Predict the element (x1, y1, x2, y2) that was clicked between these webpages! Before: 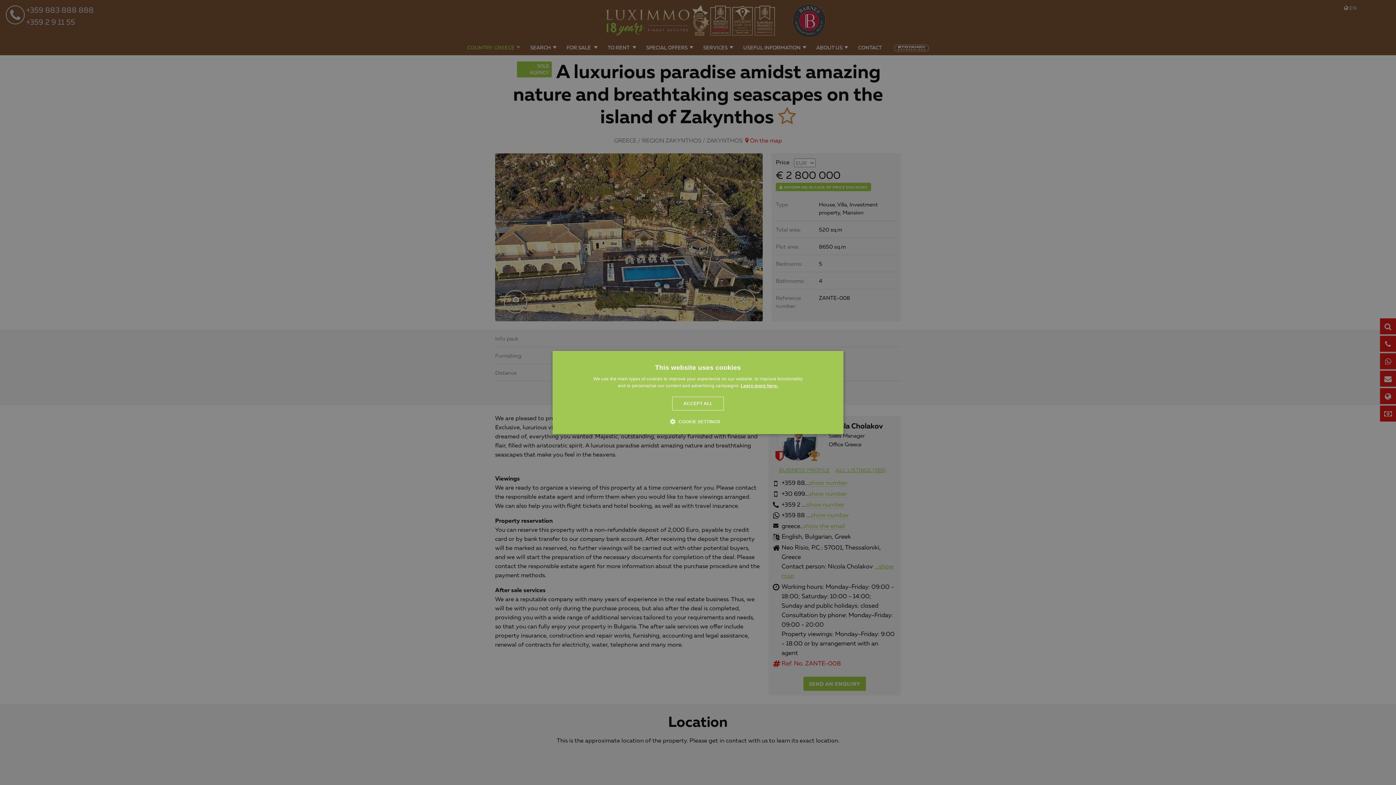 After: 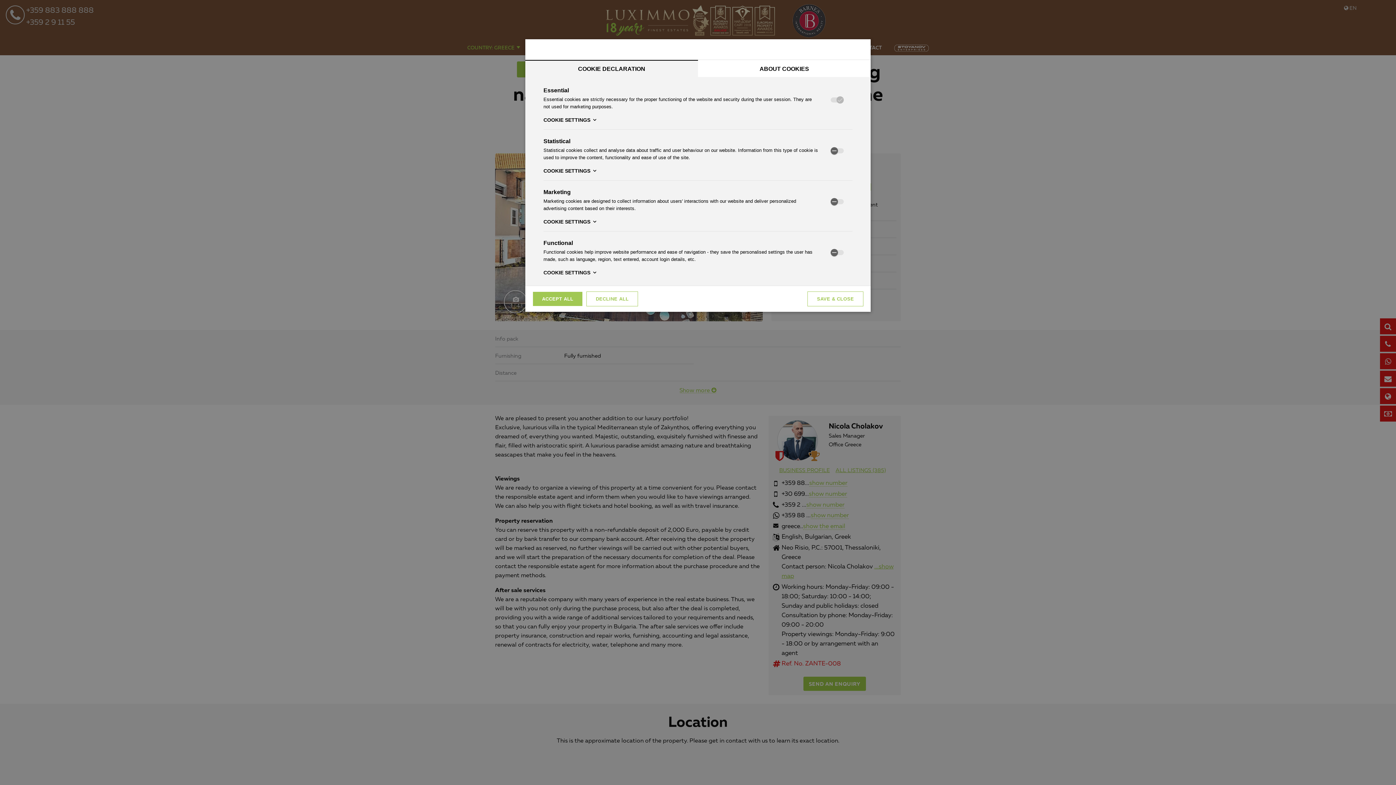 Action: bbox: (675, 418, 720, 425) label:  COOKIE SETTINGS